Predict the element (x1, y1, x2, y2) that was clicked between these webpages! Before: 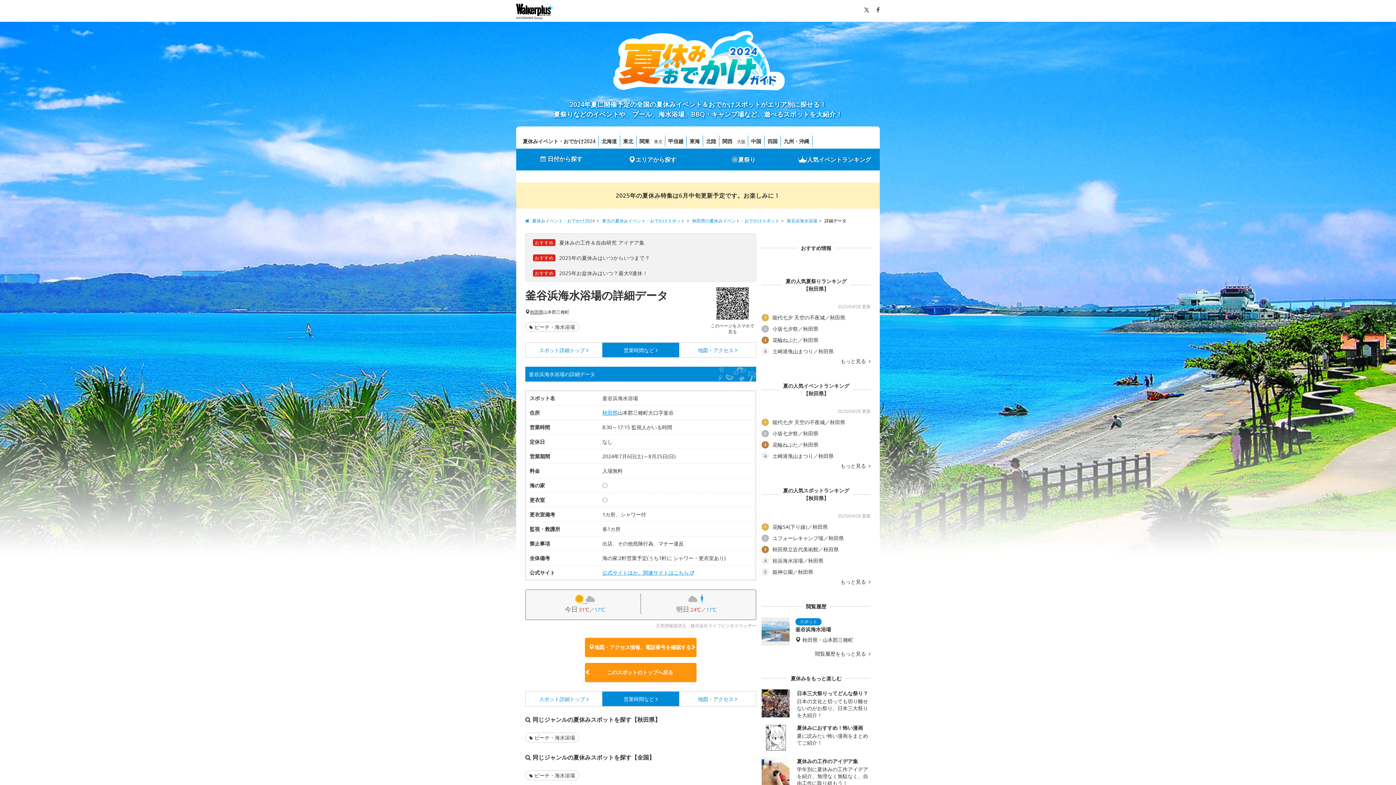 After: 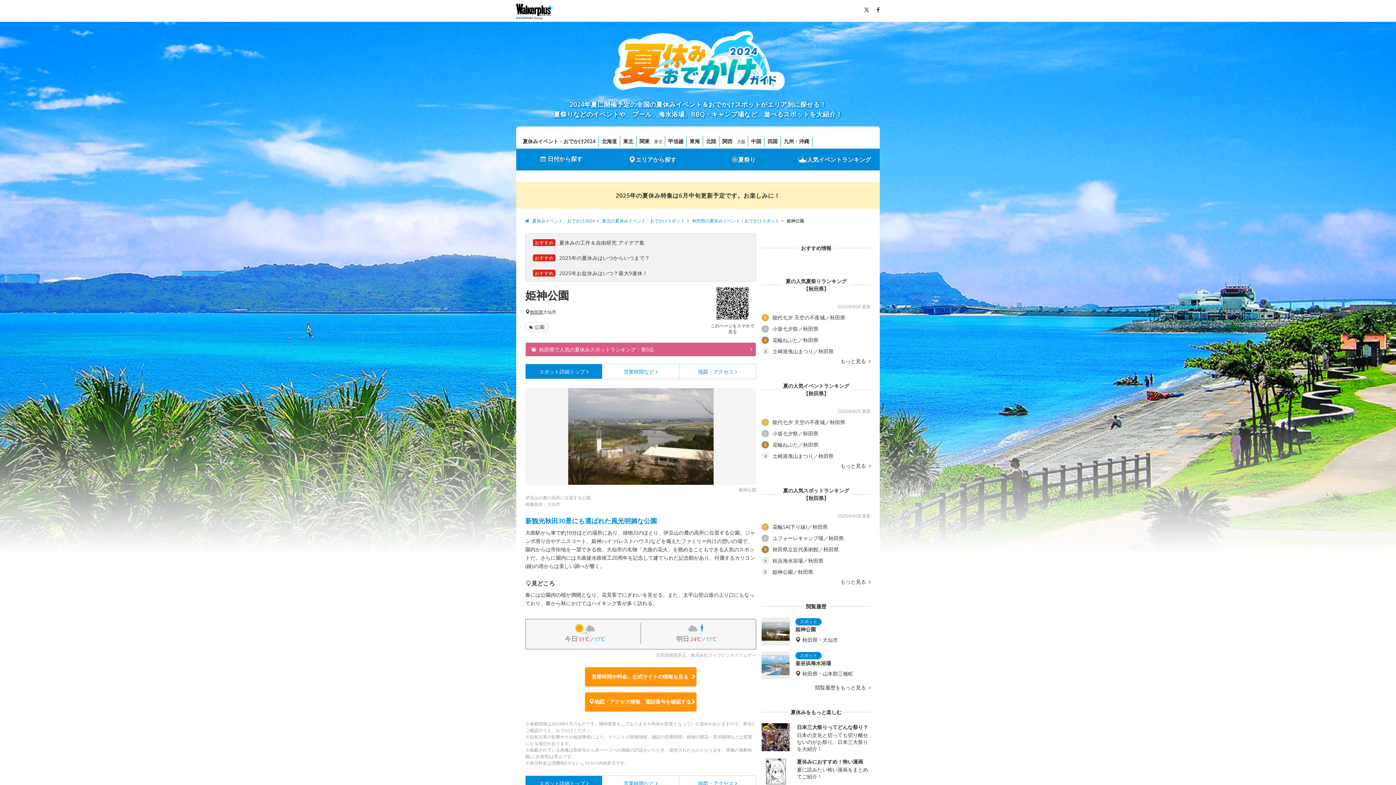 Action: label: 5
	姫神公園／秋田県 bbox: (761, 568, 813, 576)